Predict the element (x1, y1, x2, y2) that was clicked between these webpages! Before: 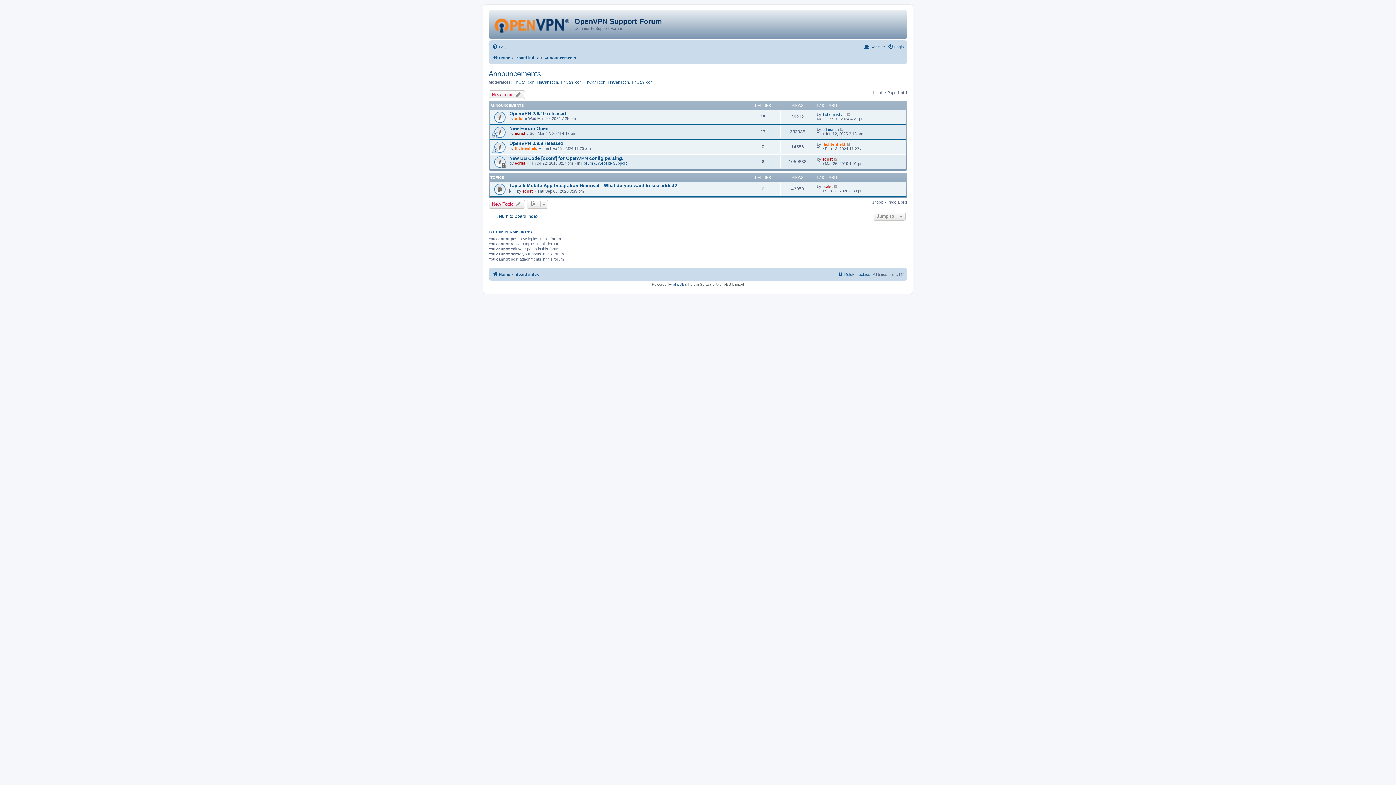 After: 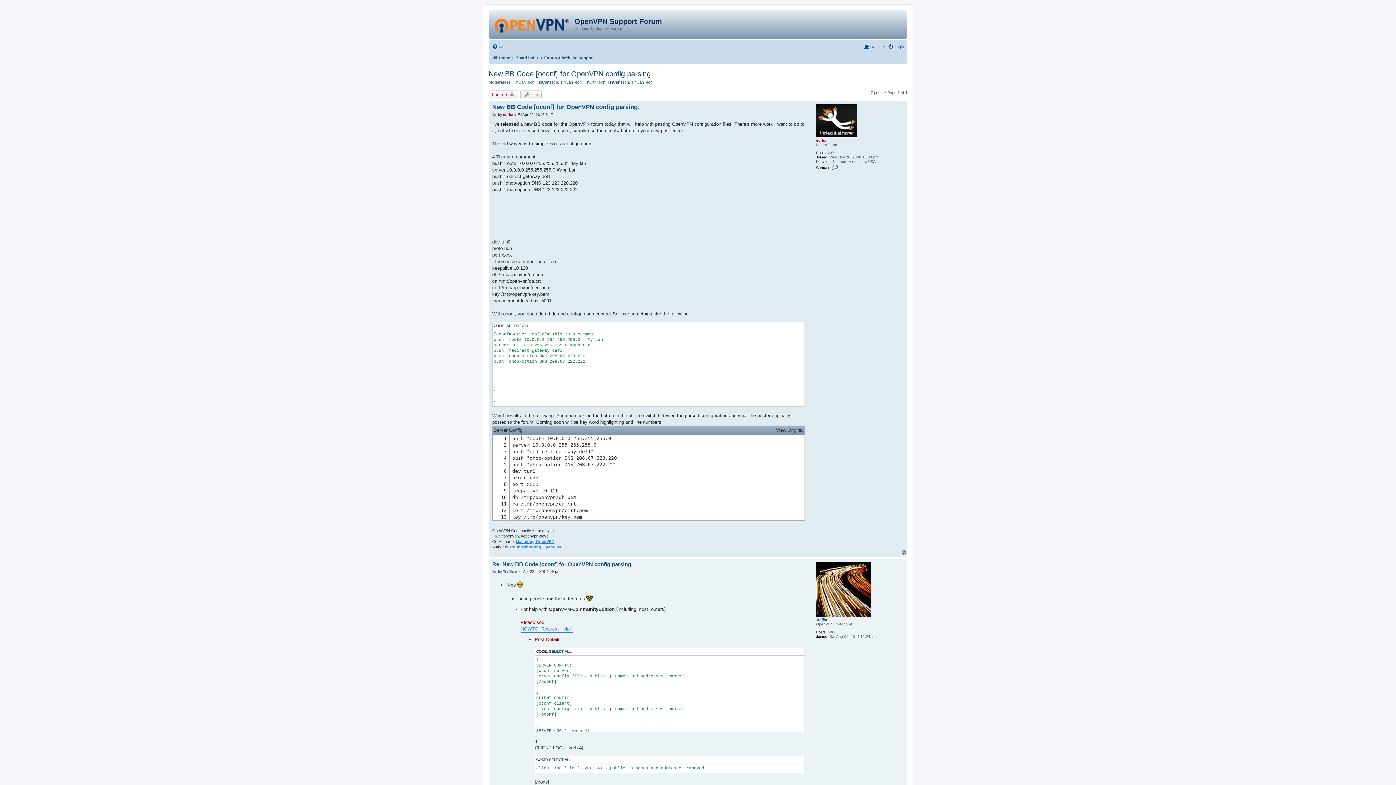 Action: label: New BB Code [oconf] for OpenVPN config parsing. bbox: (509, 155, 623, 161)